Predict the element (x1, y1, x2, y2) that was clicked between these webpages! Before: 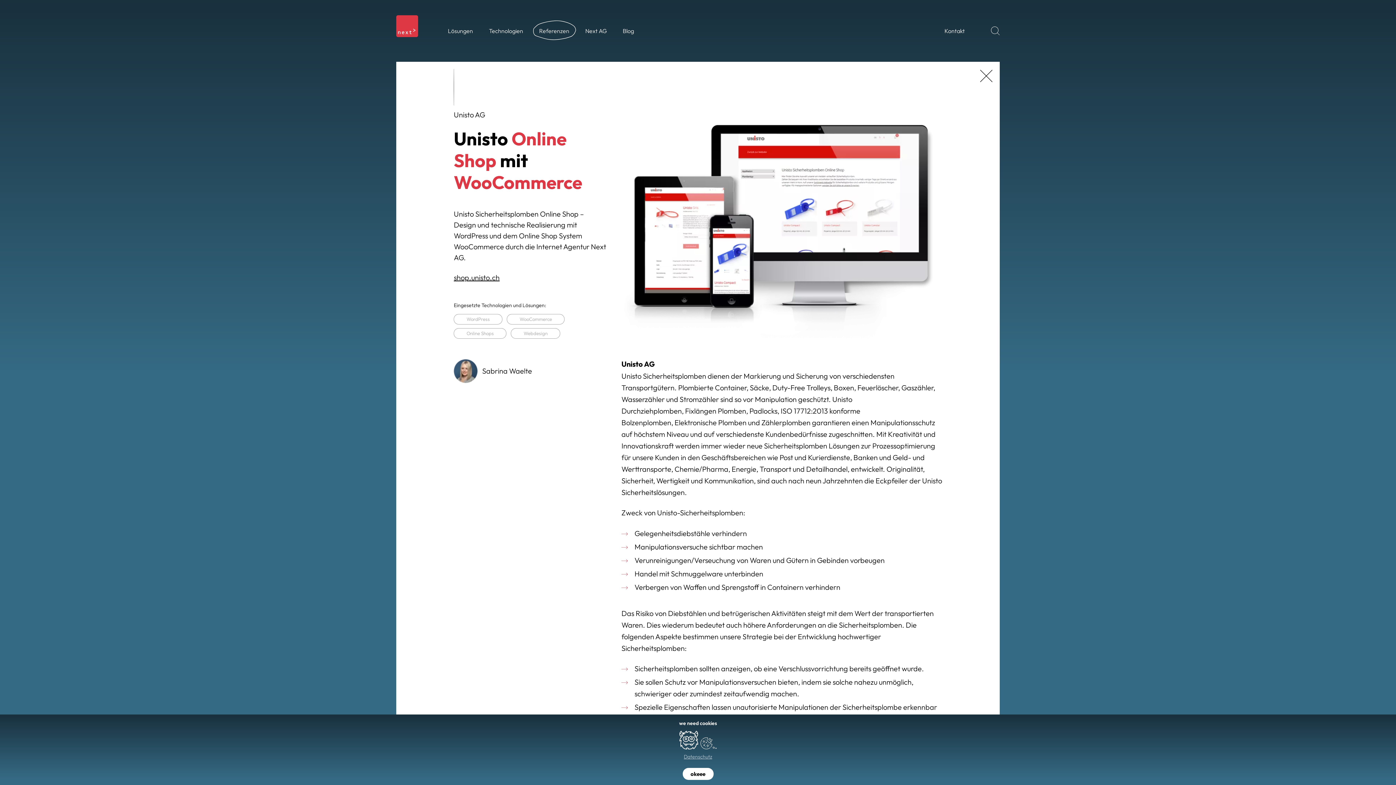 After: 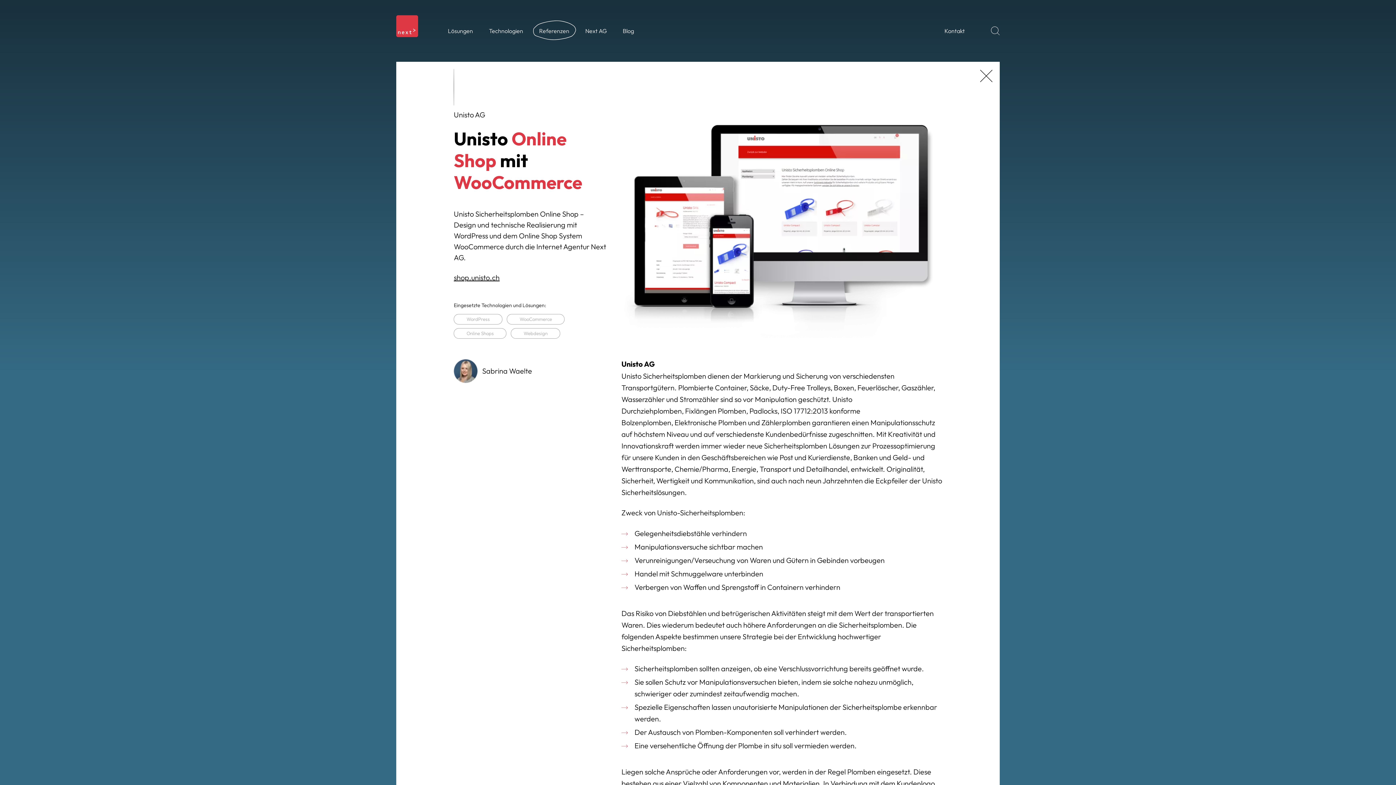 Action: bbox: (682, 768, 713, 780) label: dismiss cookie message